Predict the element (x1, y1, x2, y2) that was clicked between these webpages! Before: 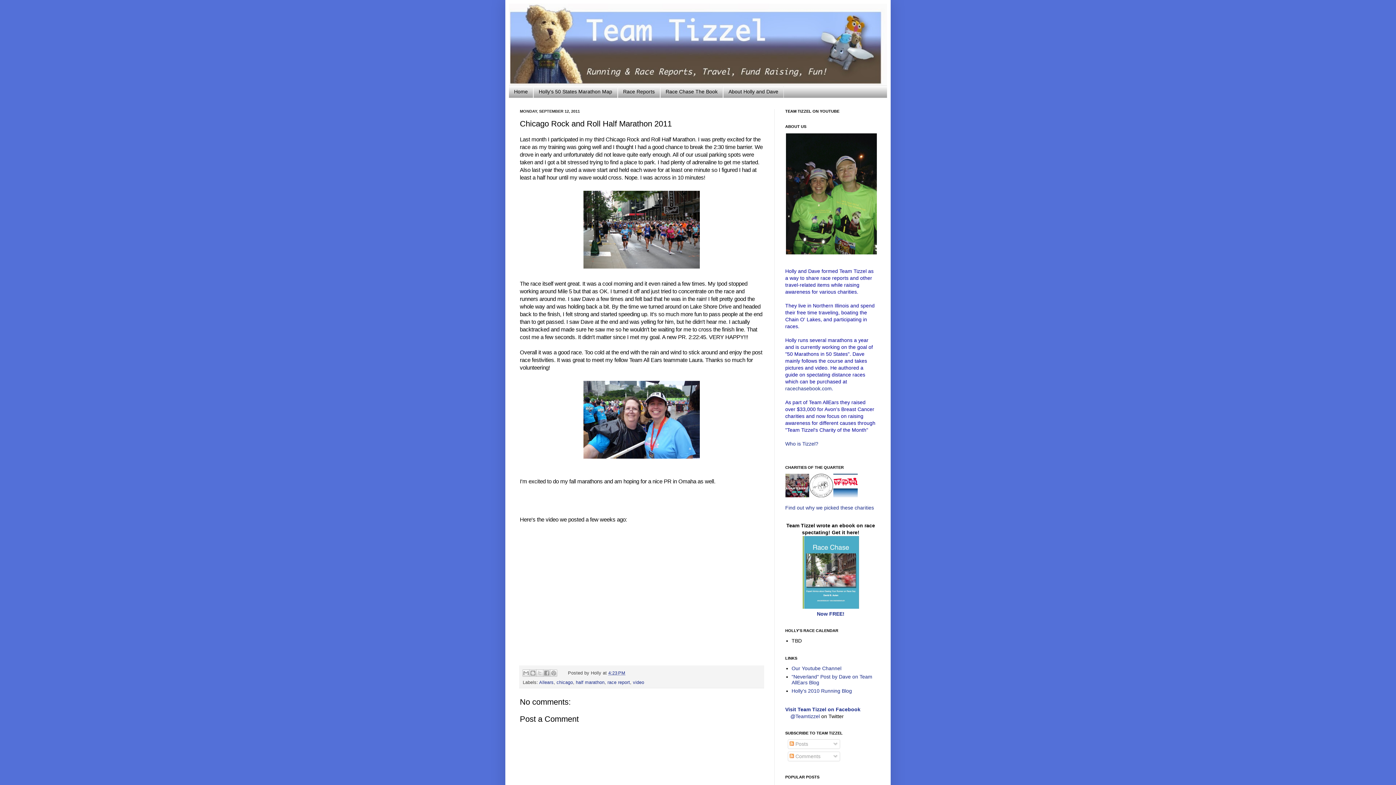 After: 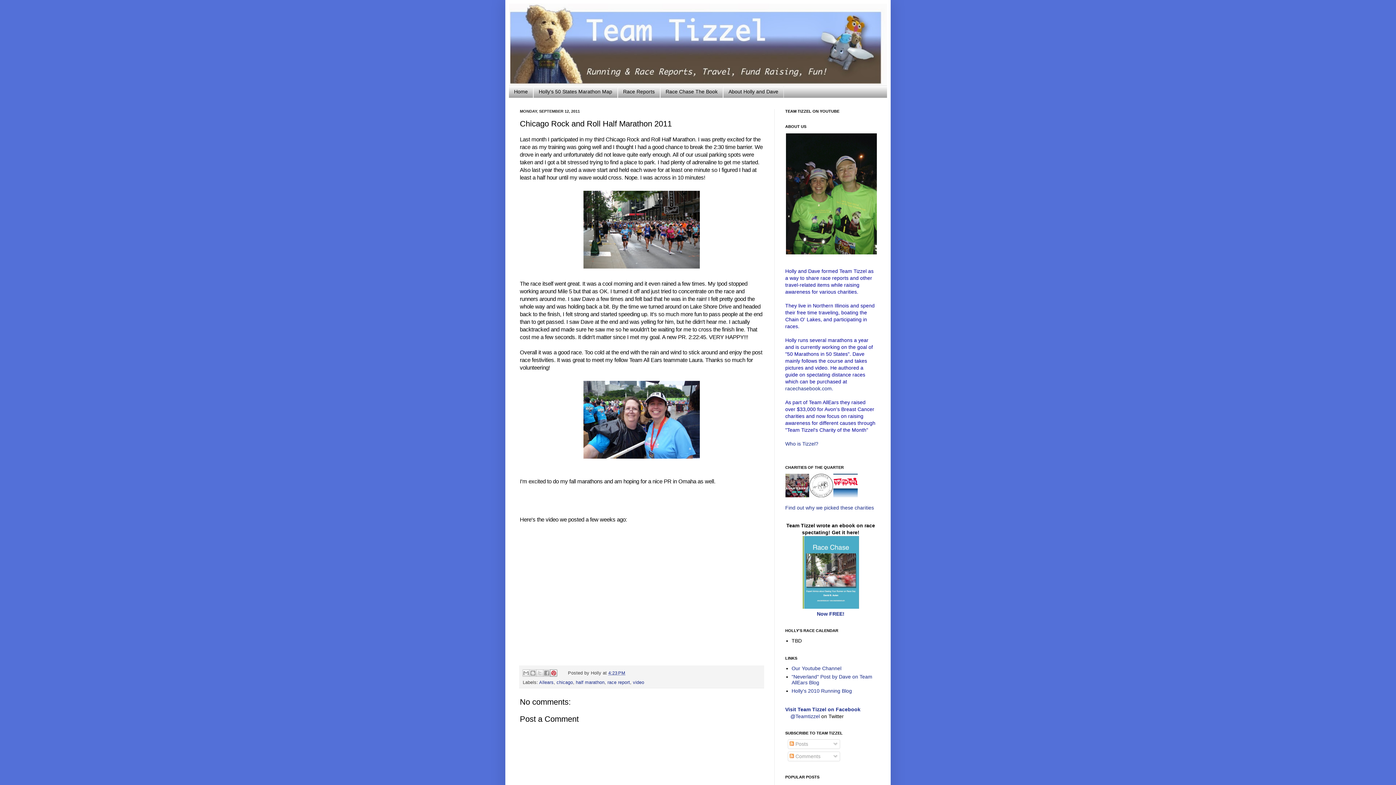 Action: bbox: (550, 669, 557, 677) label: Share to Pinterest